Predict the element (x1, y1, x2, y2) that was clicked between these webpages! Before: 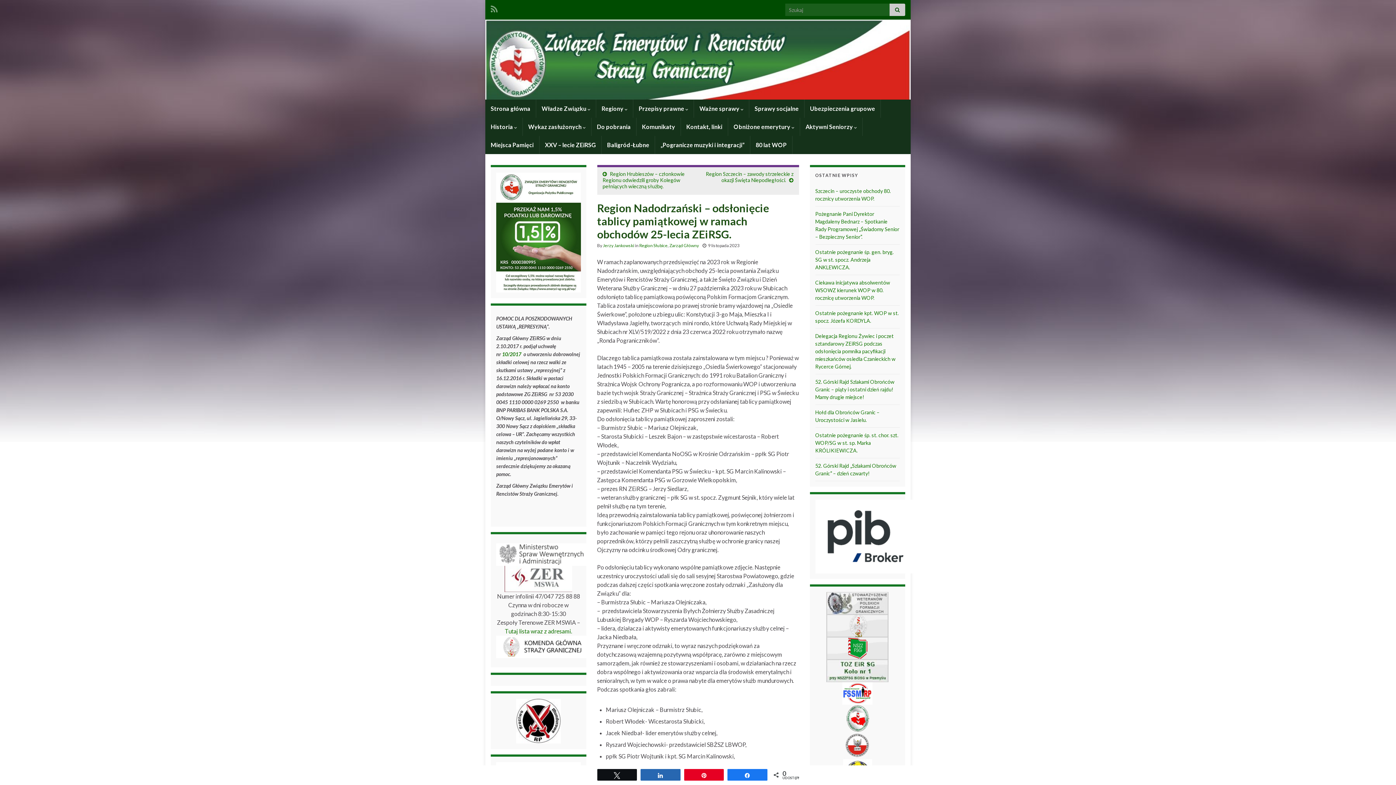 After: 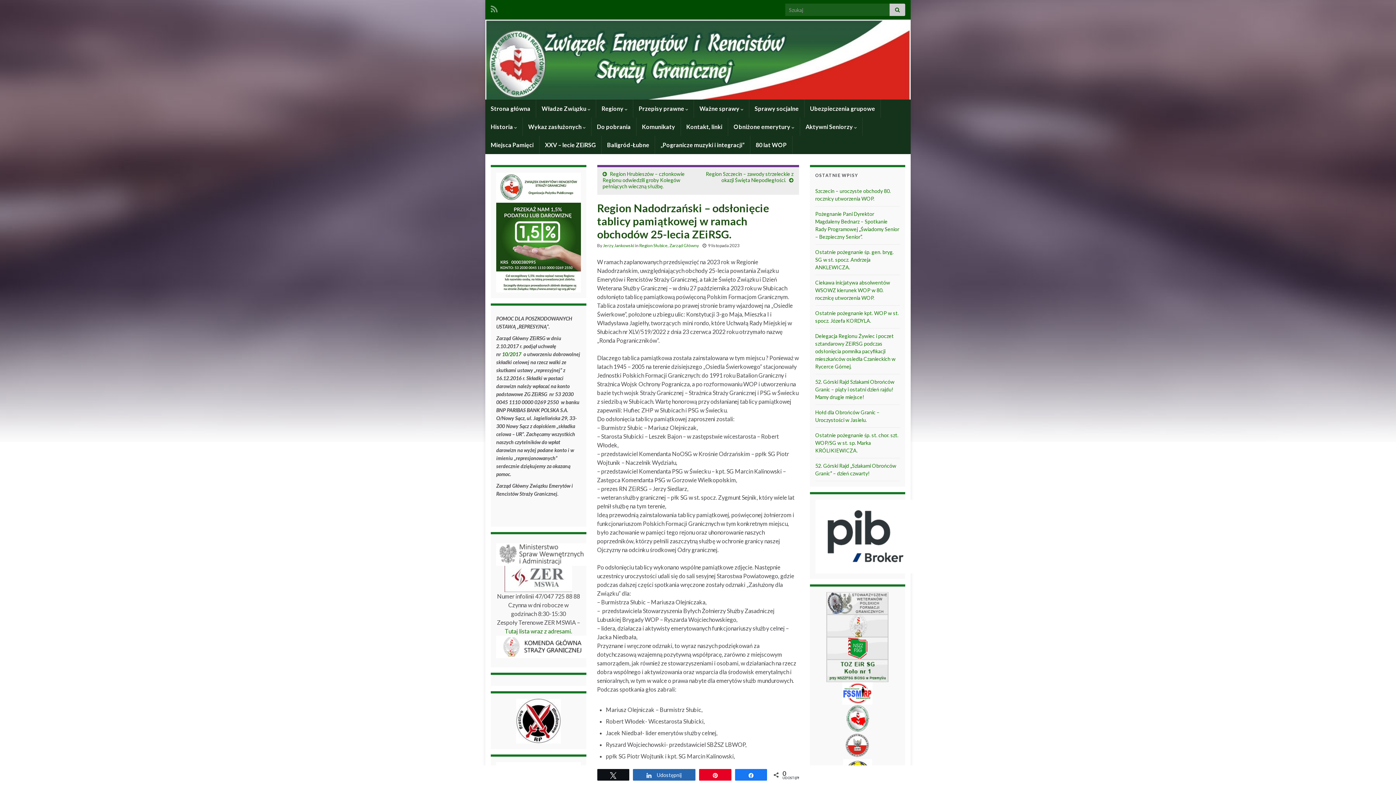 Action: label: Udostępnij bbox: (641, 769, 680, 780)